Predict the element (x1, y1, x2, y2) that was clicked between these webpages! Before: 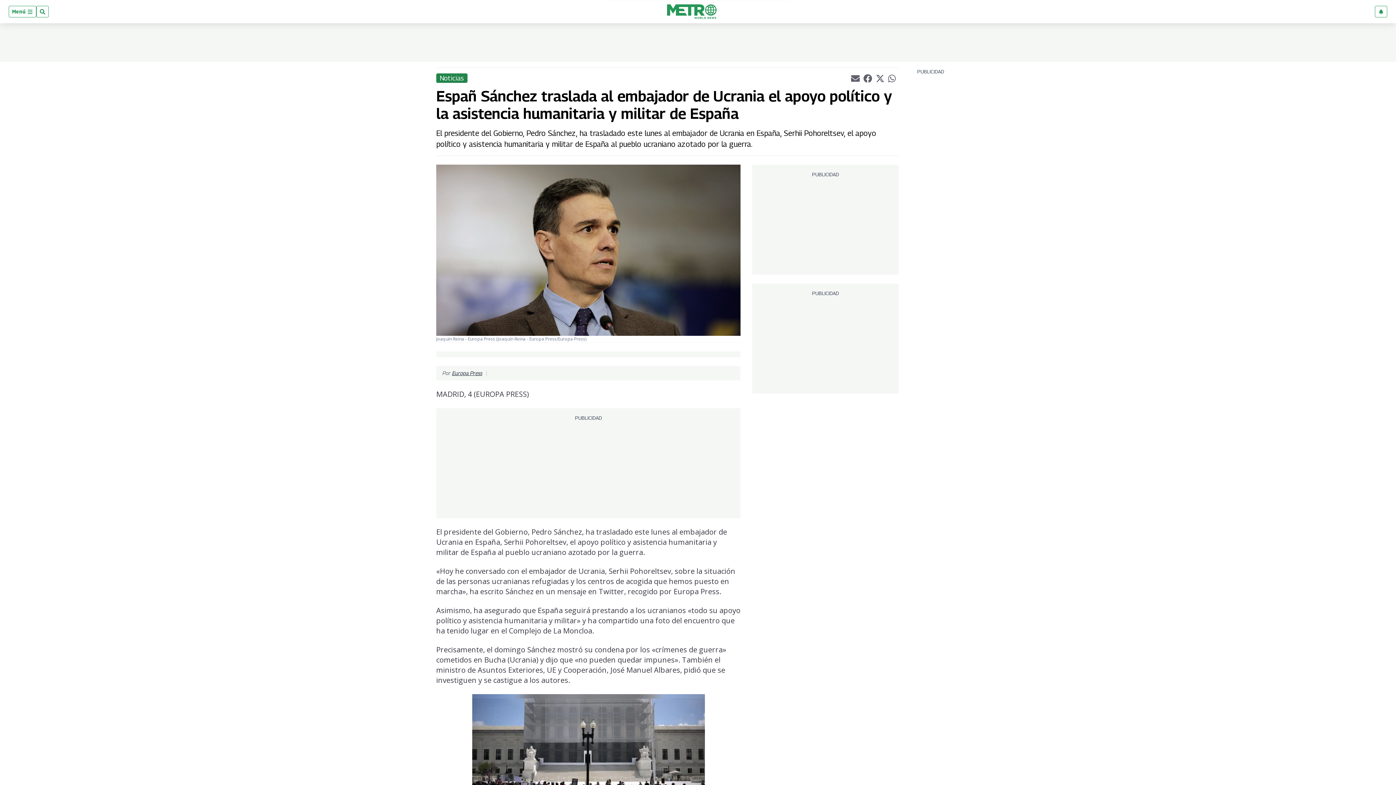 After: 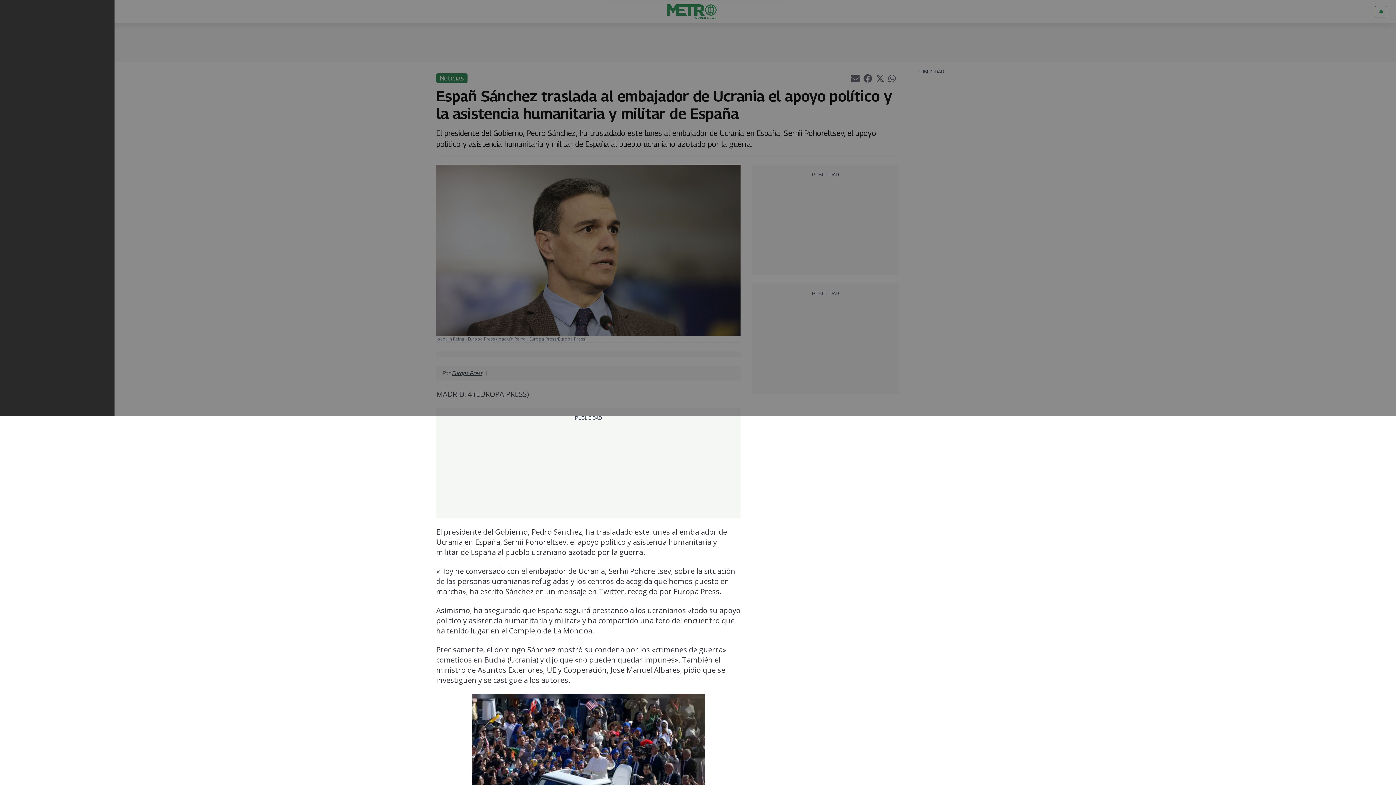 Action: label: Menú  bbox: (8, 5, 36, 17)